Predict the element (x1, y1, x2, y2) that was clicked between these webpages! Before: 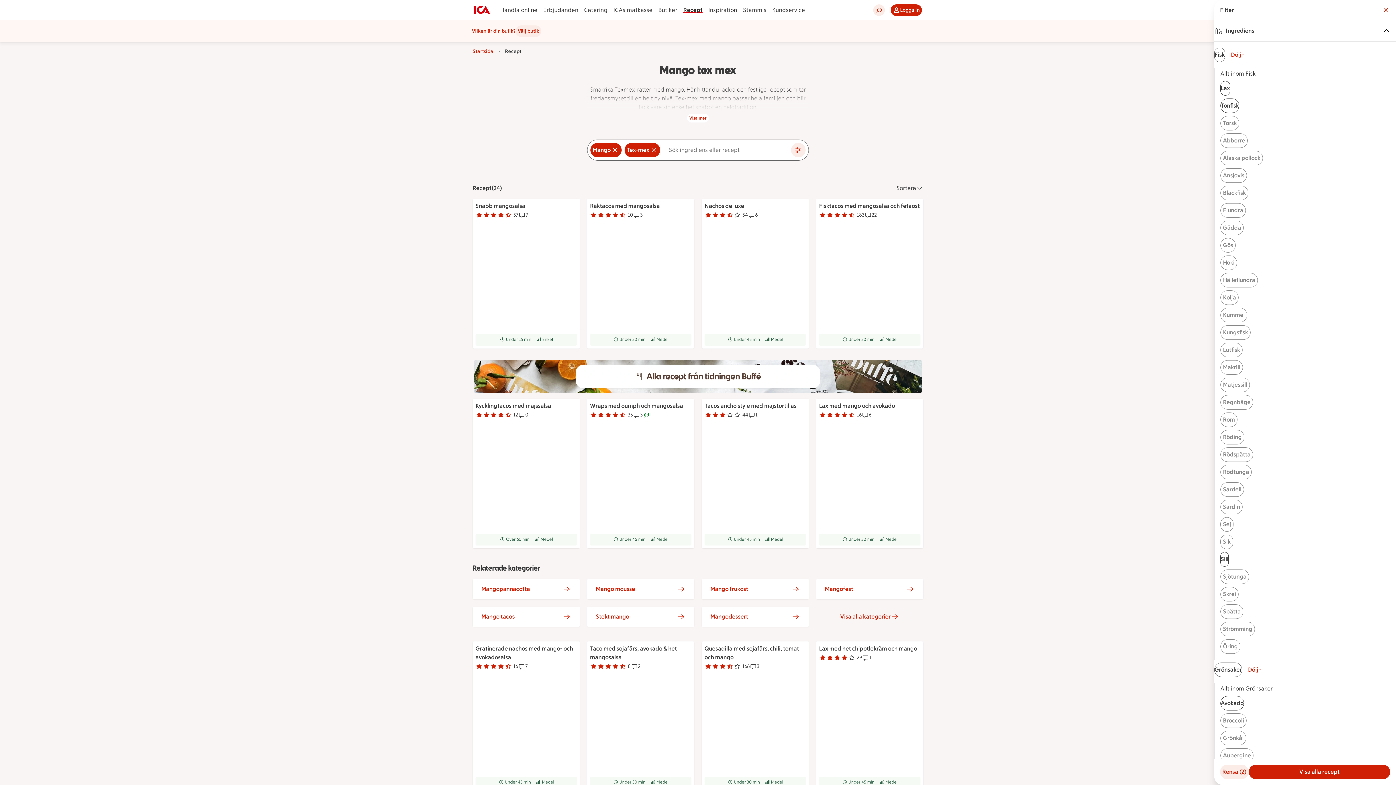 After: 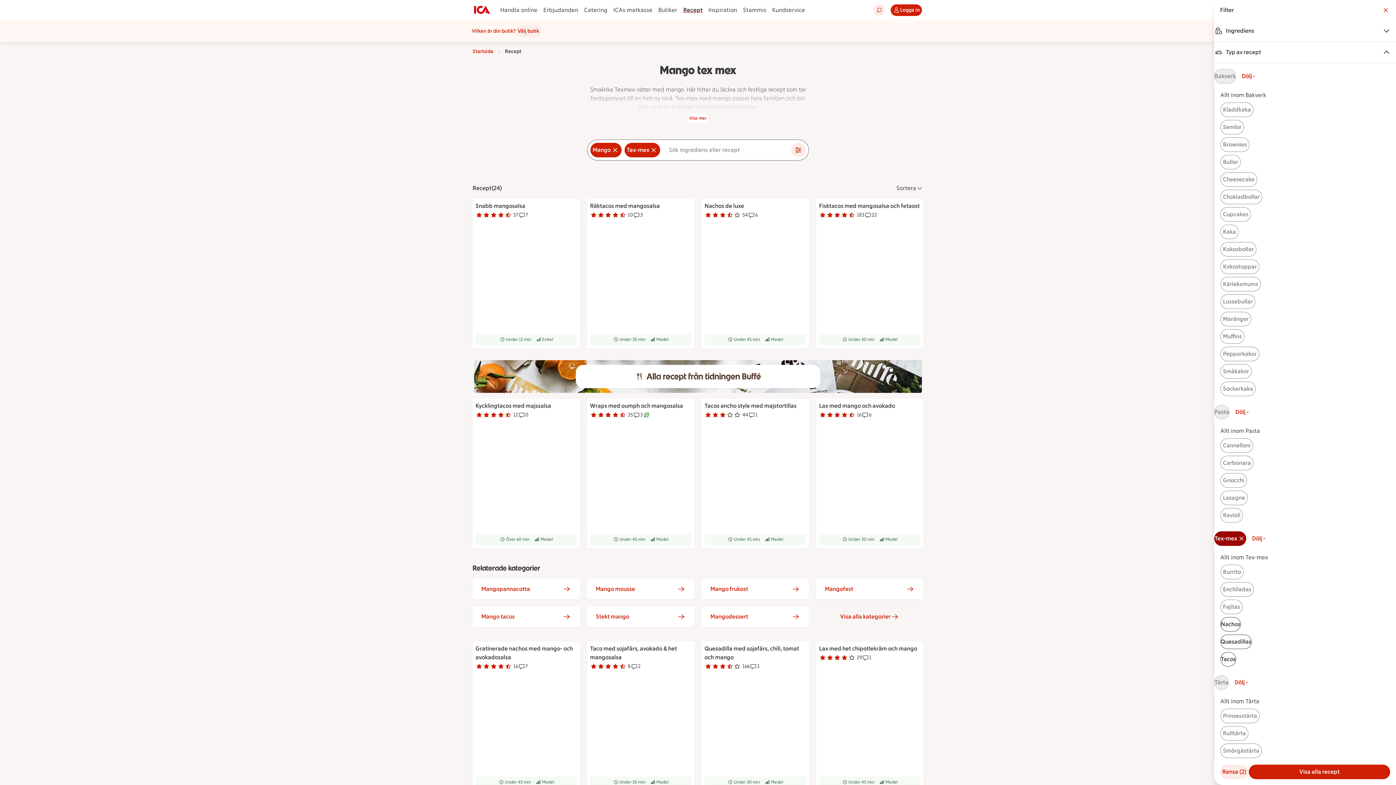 Action: label: Dölj undernivåer till Ingrediens bbox: (1380, 26, 1396, 35)